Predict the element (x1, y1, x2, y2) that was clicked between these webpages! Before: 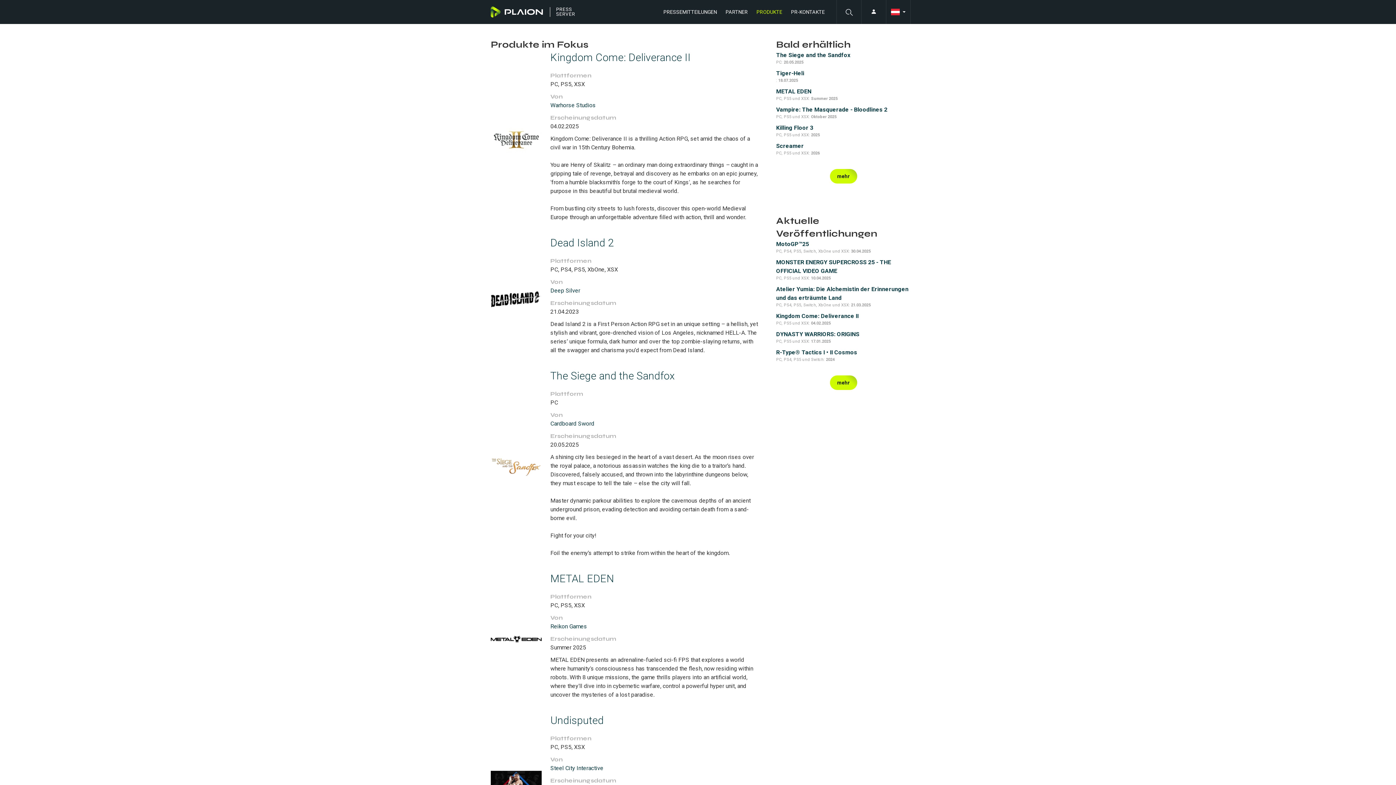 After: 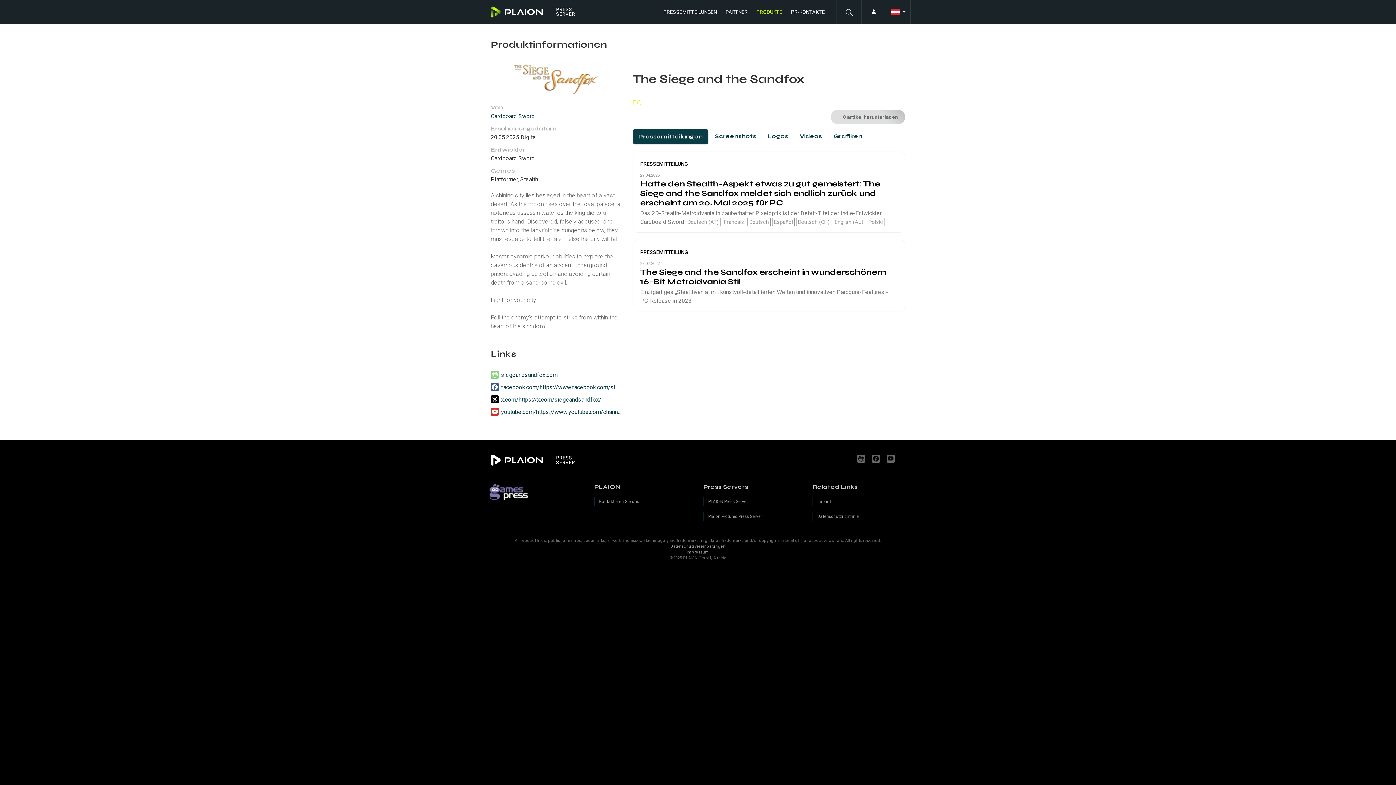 Action: bbox: (490, 457, 541, 477)